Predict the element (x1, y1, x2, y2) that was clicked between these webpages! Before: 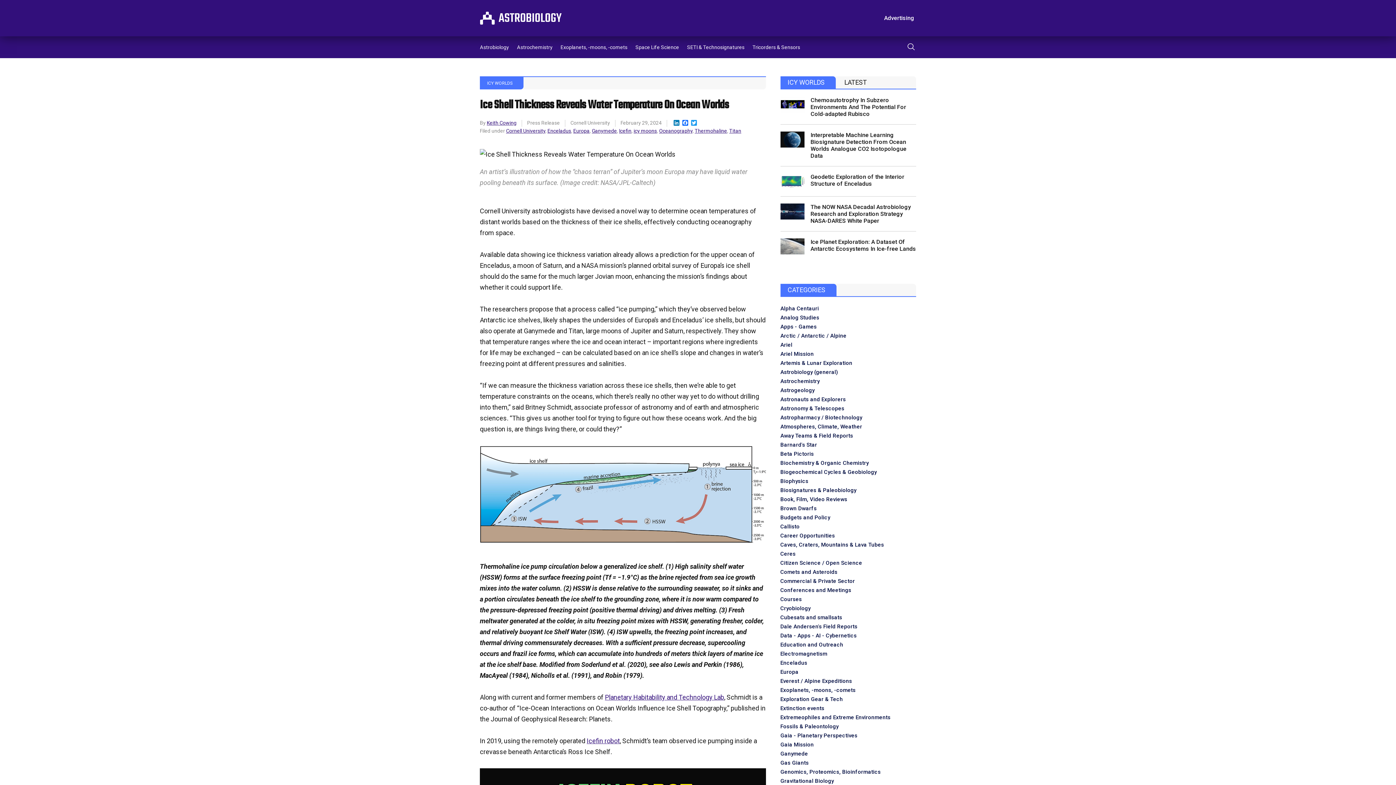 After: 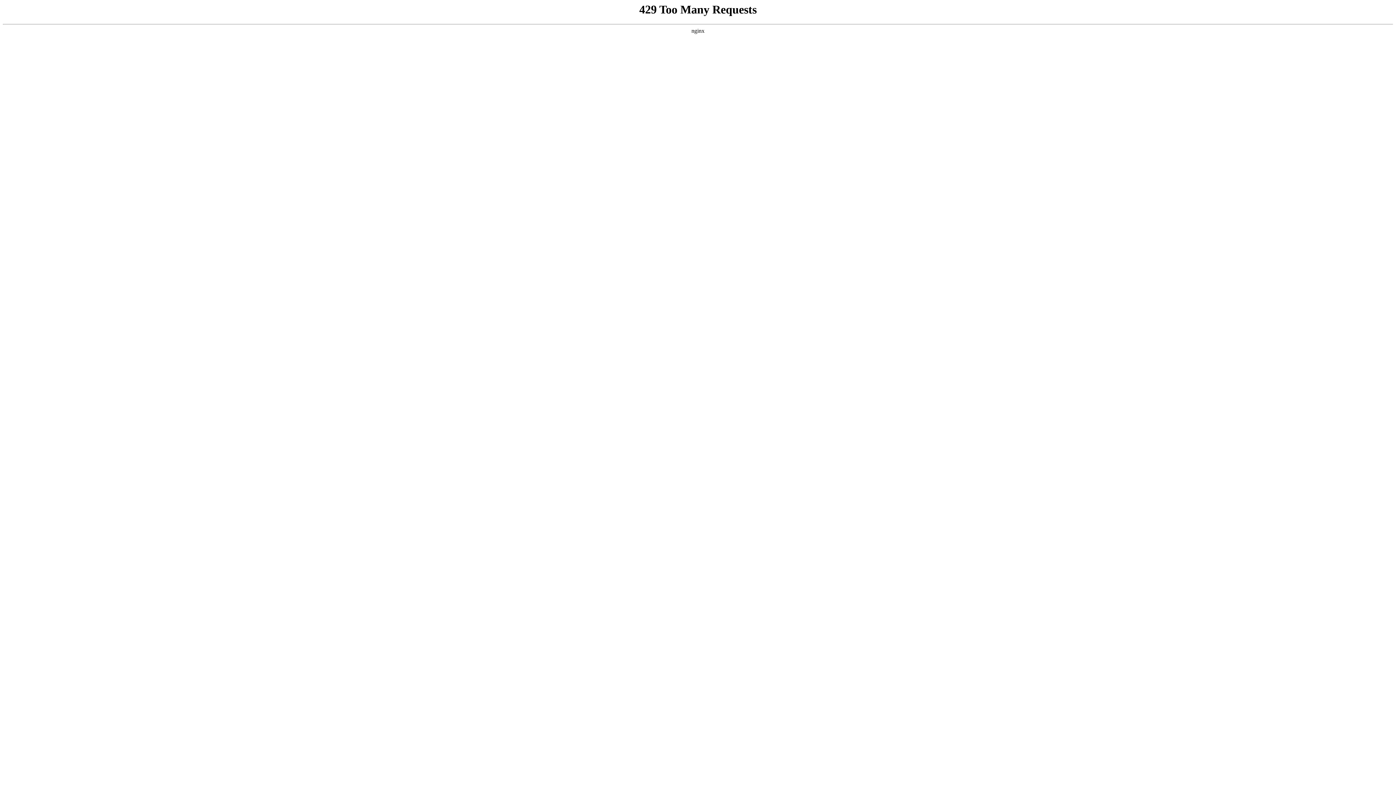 Action: bbox: (780, 314, 819, 321) label: Analog Studies